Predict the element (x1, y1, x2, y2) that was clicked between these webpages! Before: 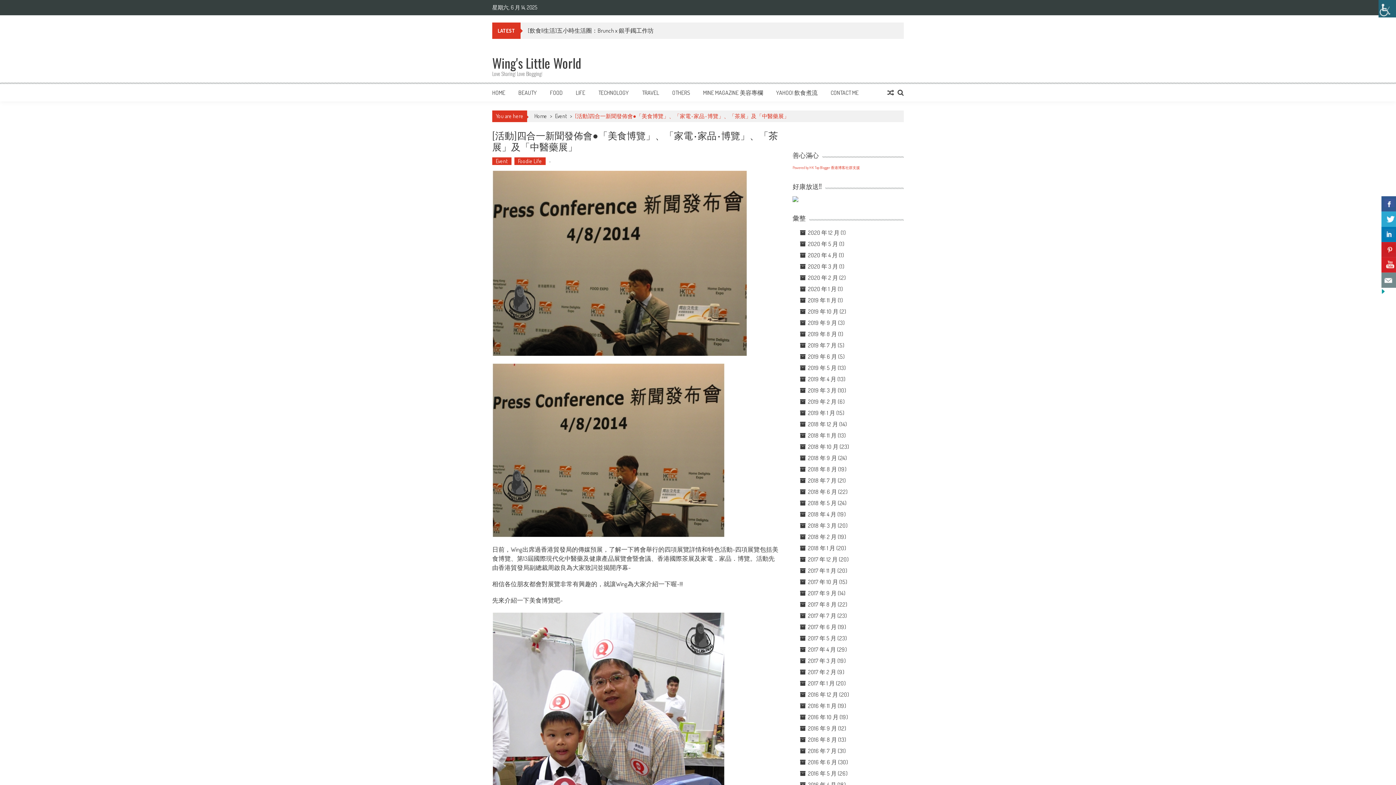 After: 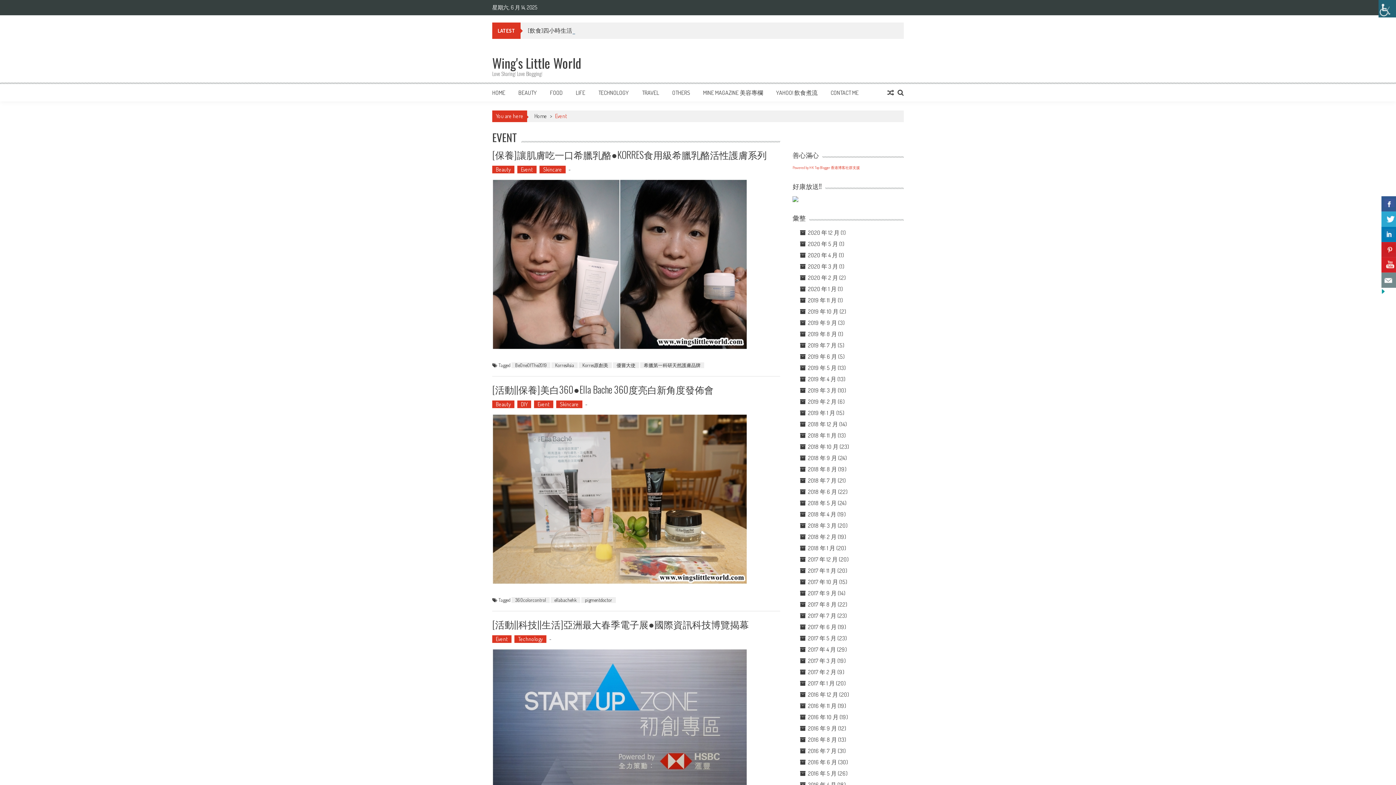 Action: label: Event bbox: (555, 112, 567, 119)